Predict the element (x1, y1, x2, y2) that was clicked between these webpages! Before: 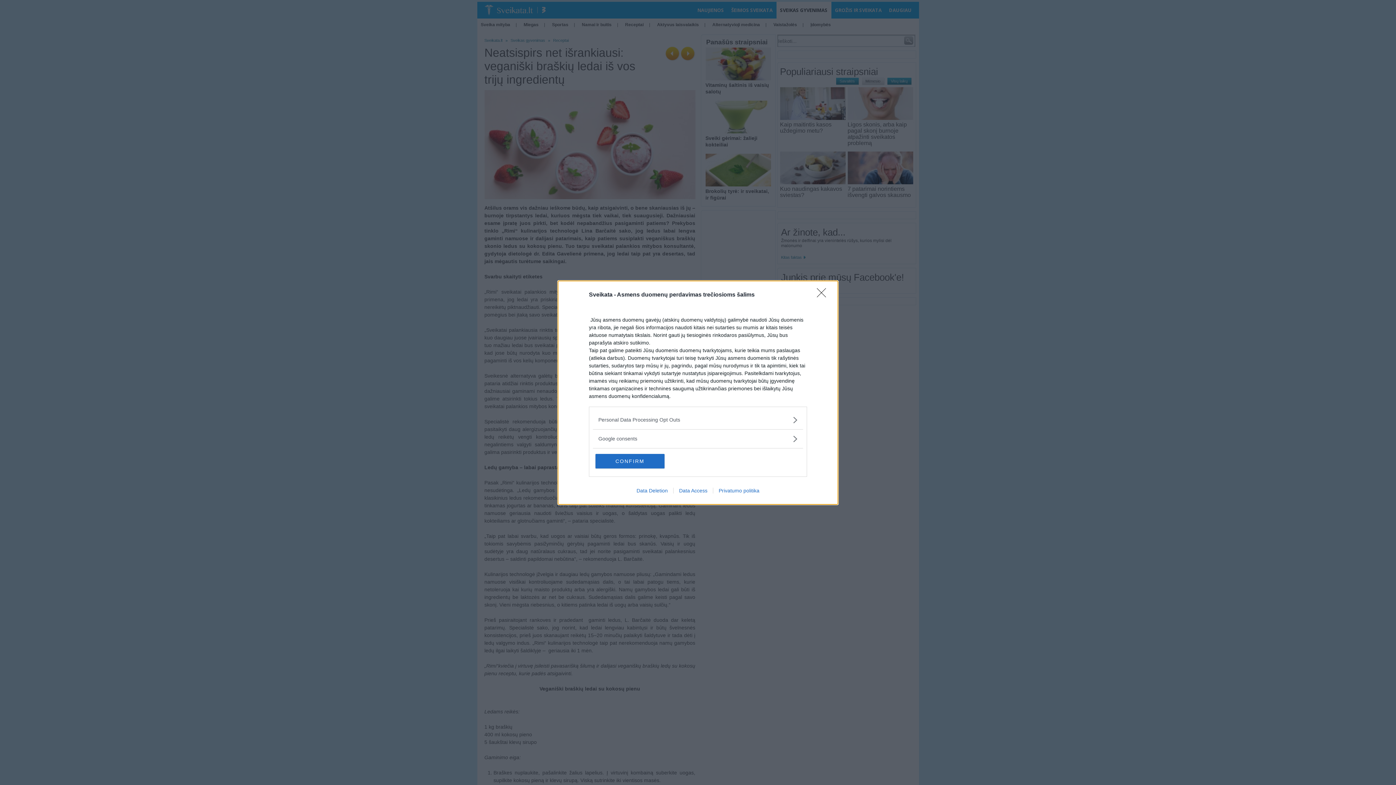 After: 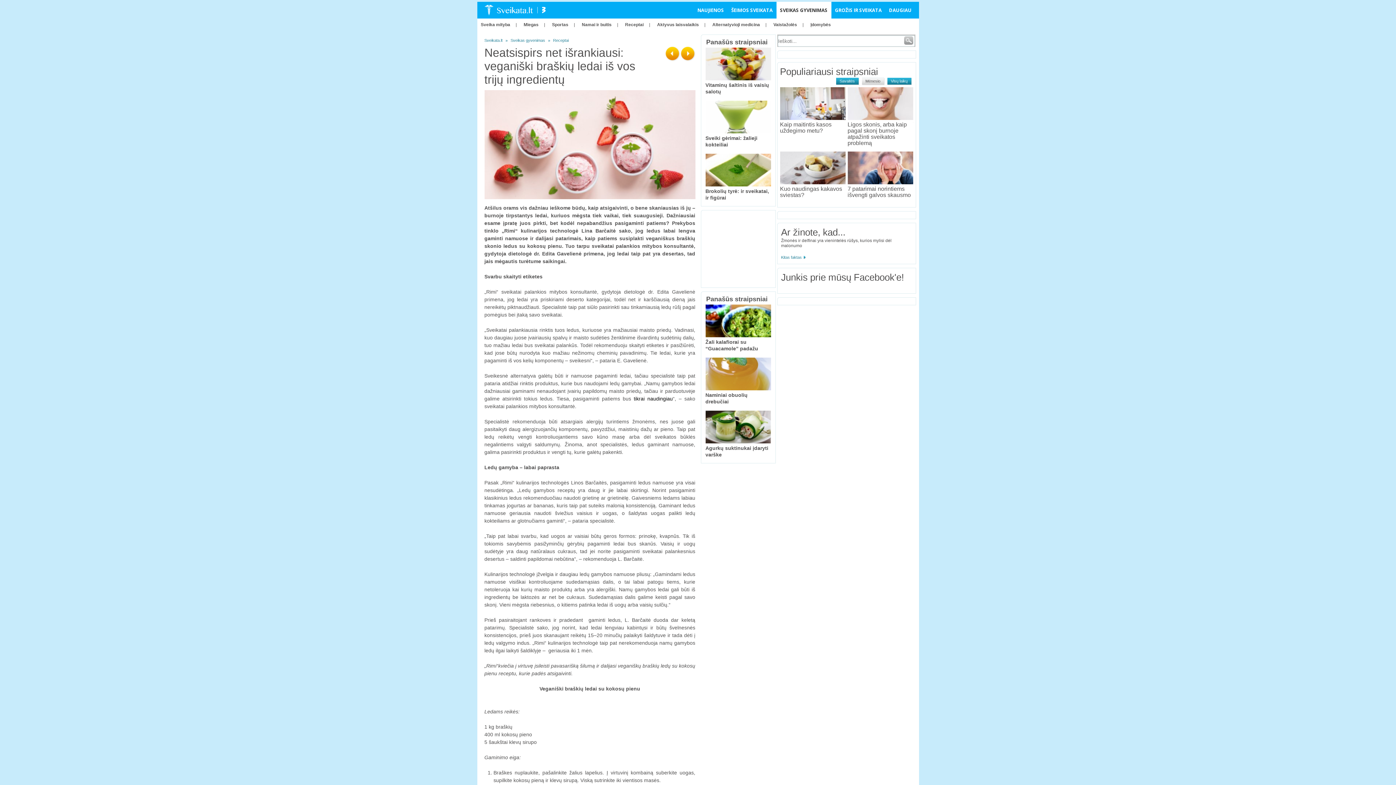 Action: bbox: (817, 288, 830, 302) label: Close